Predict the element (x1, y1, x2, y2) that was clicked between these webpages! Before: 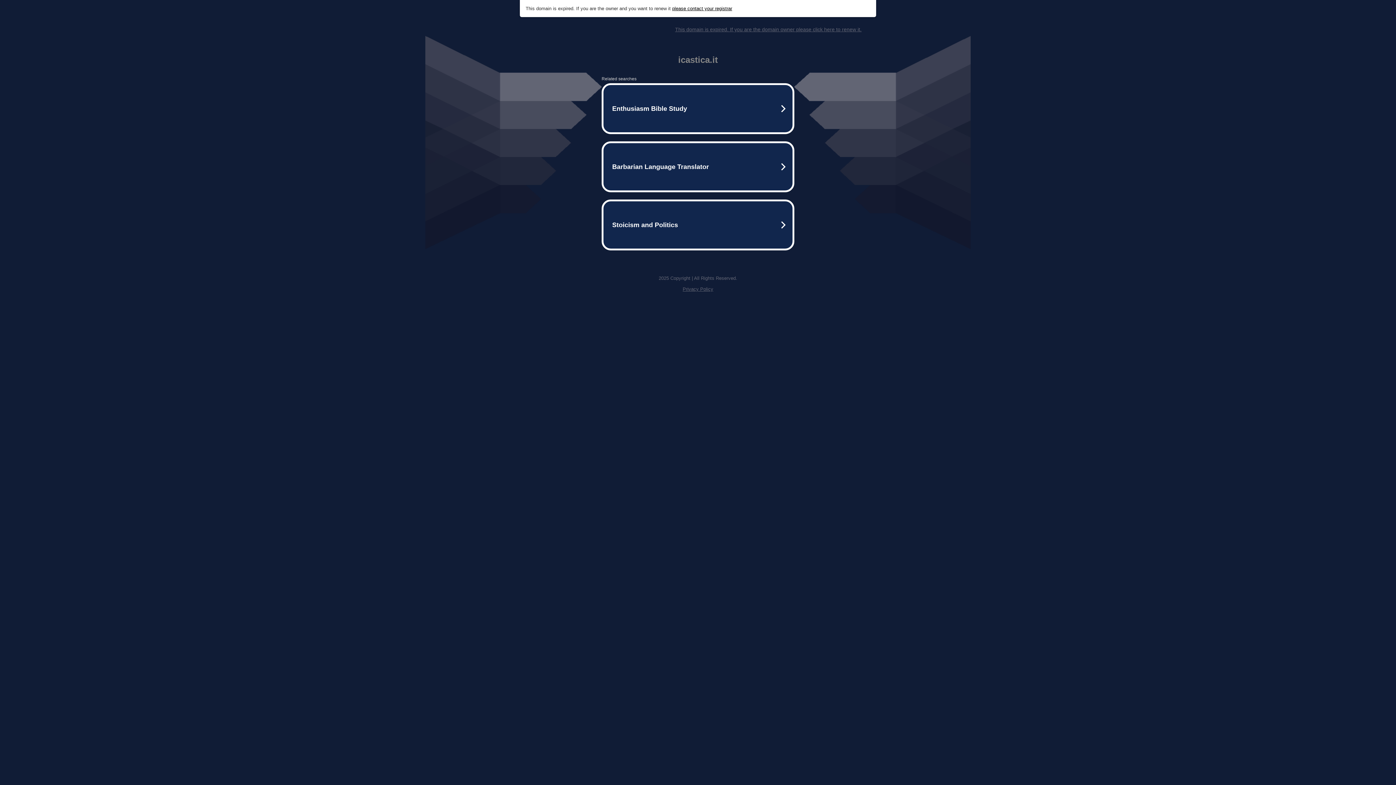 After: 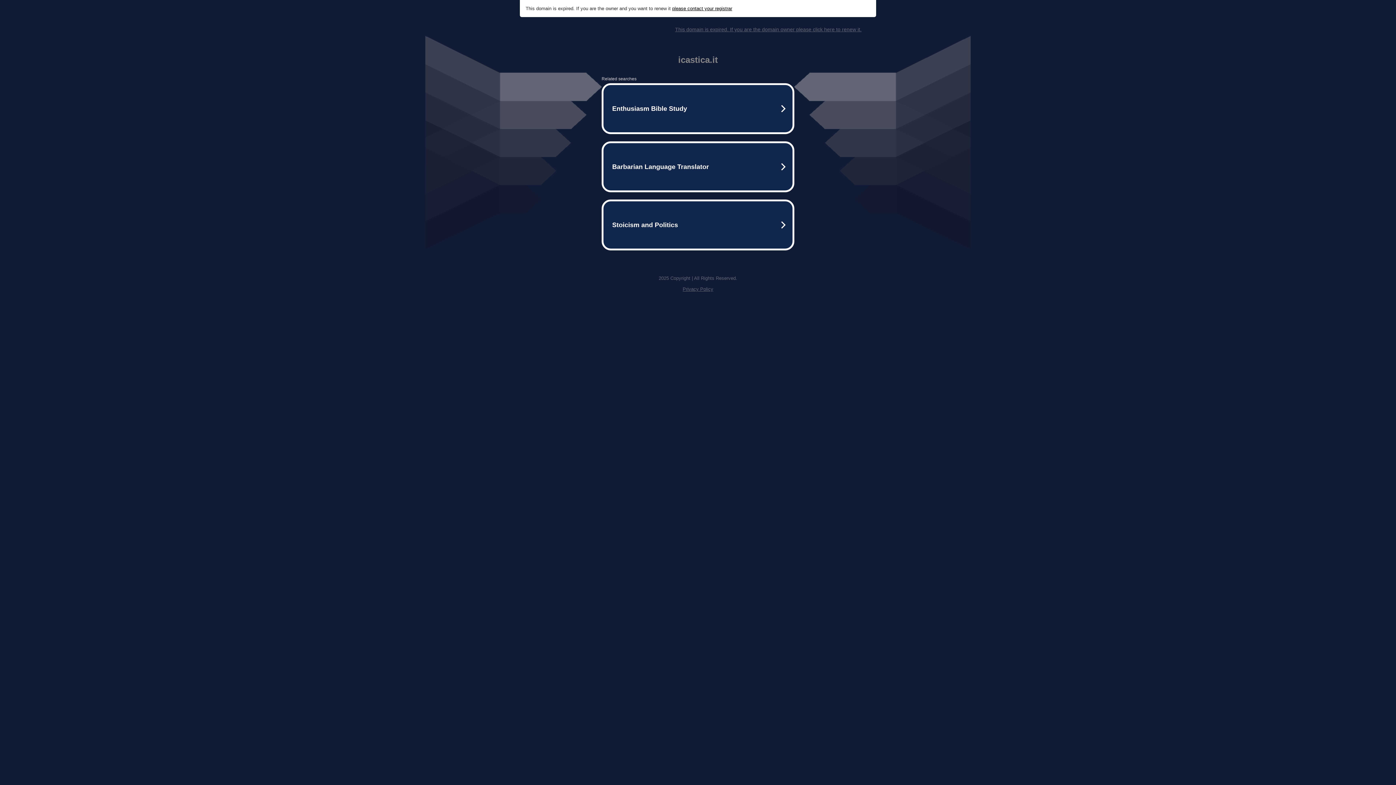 Action: bbox: (675, 26, 861, 32) label: This domain is expired. If you are the domain owner please click here to renew it.